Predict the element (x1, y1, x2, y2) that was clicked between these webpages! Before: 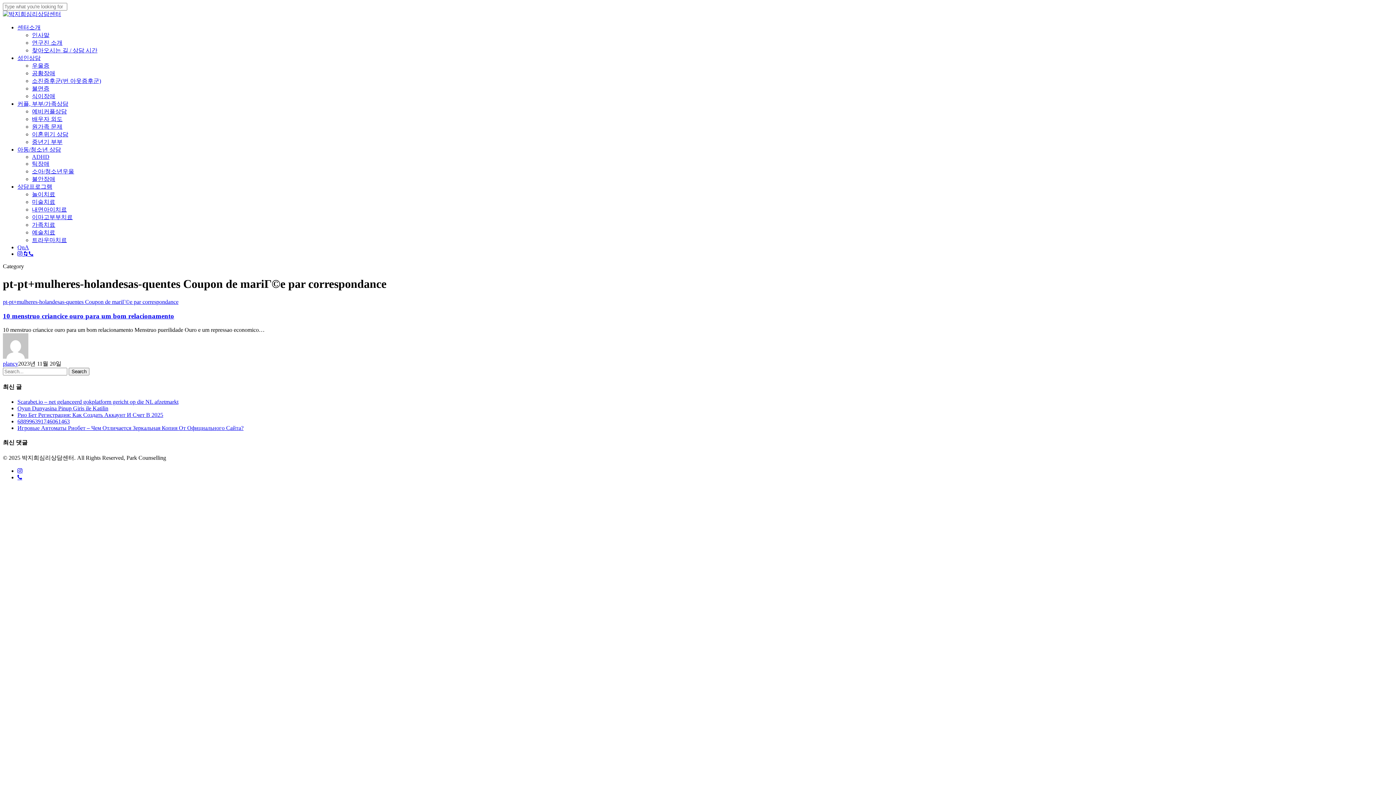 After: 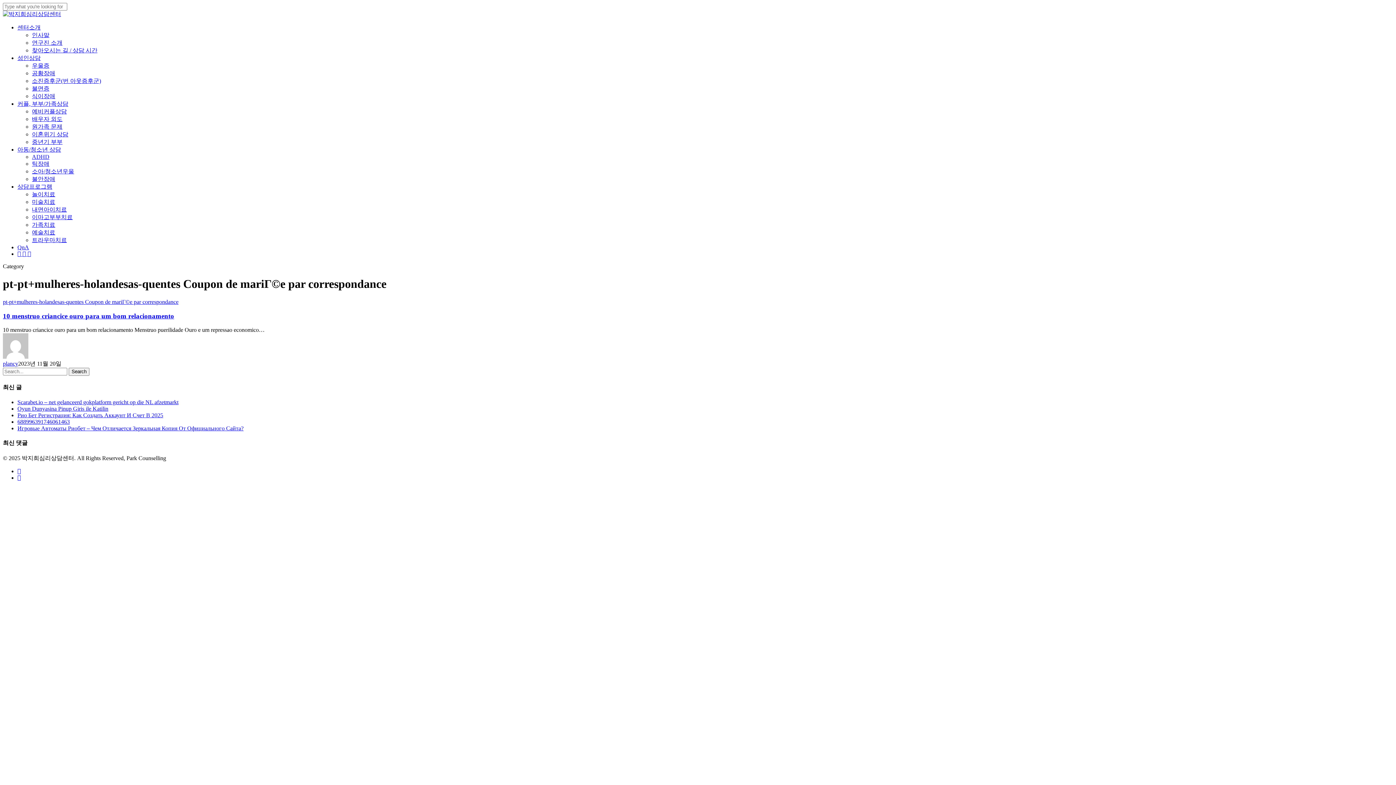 Action: label: pt-pt+mulheres-holandesas-quentes Coupon de mariГ©e par correspondance bbox: (2, 298, 178, 305)